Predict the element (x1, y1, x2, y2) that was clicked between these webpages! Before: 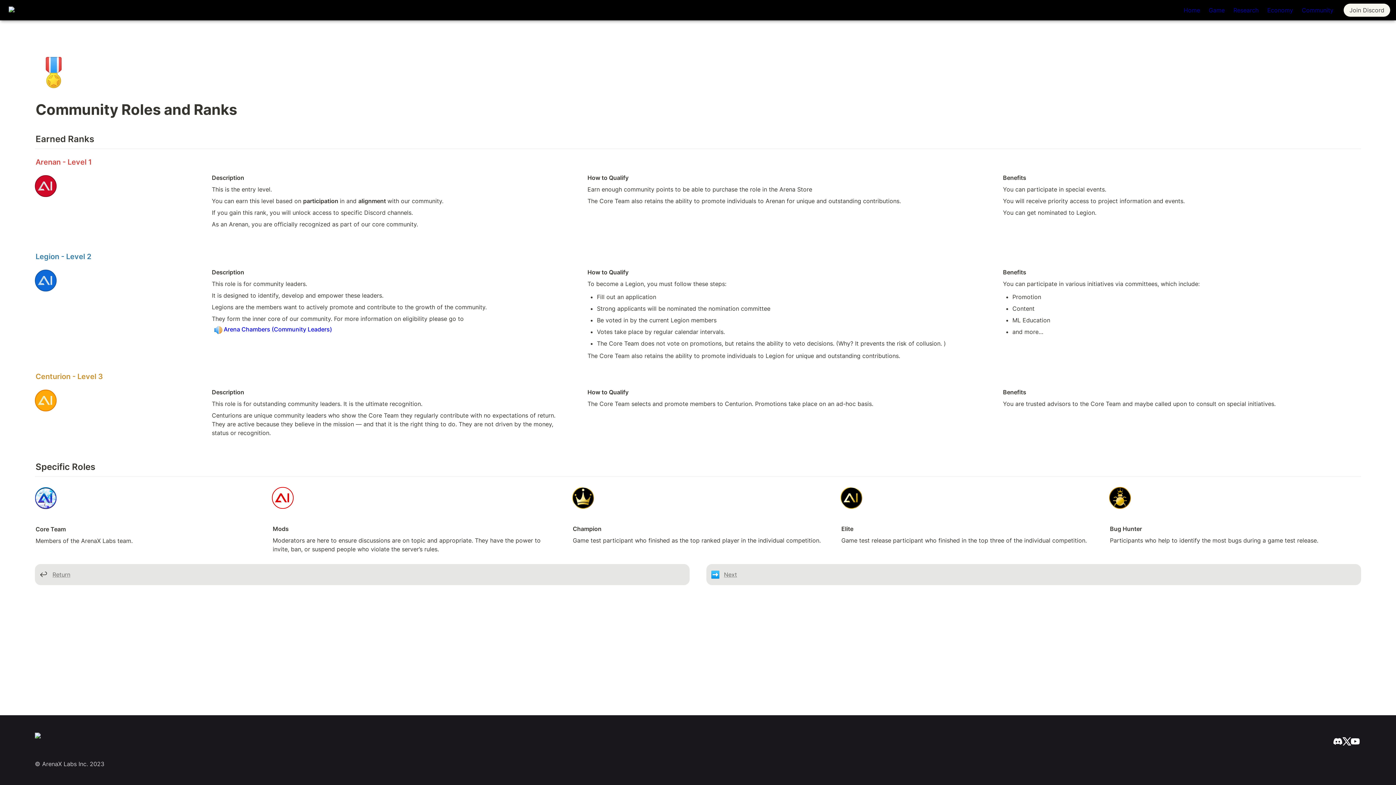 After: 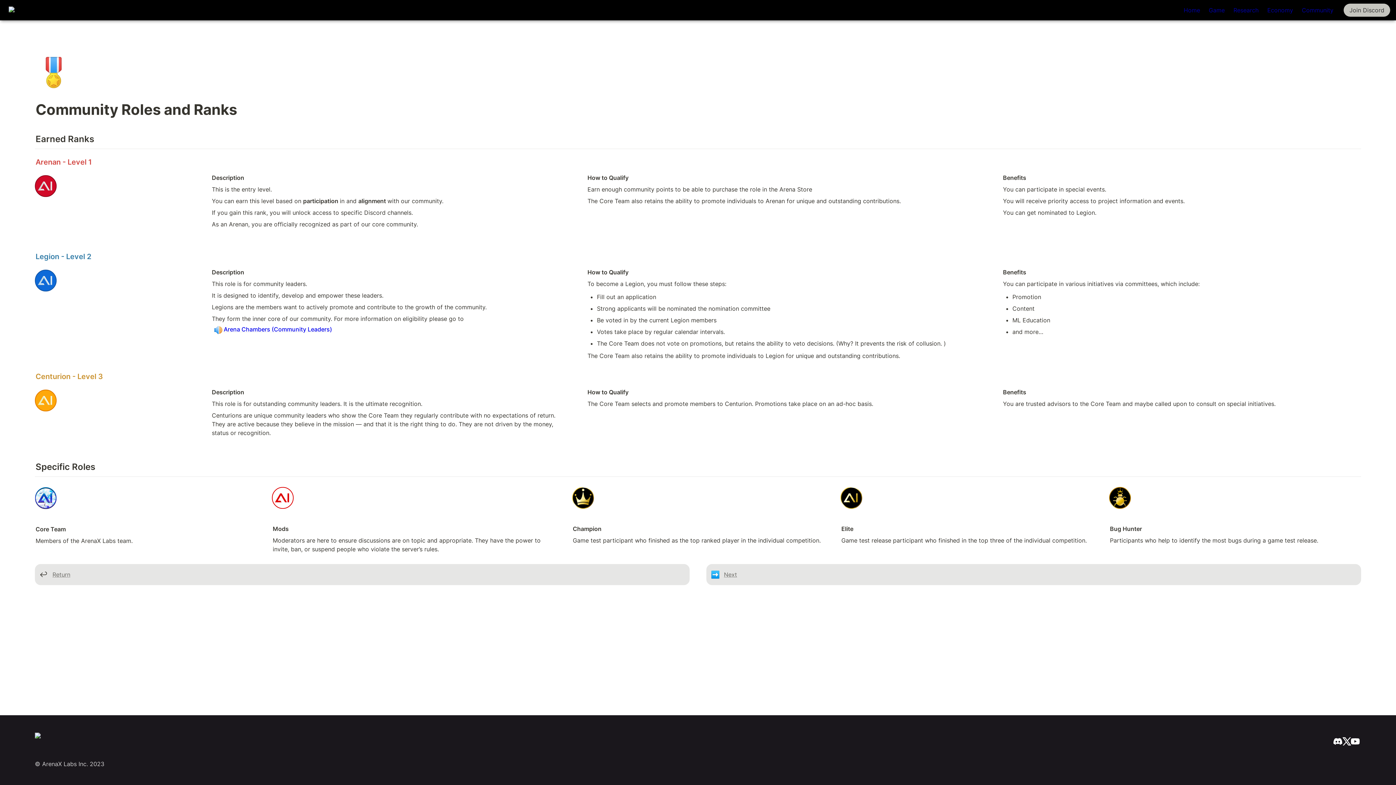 Action: bbox: (1344, 3, 1390, 16) label: Join Discord